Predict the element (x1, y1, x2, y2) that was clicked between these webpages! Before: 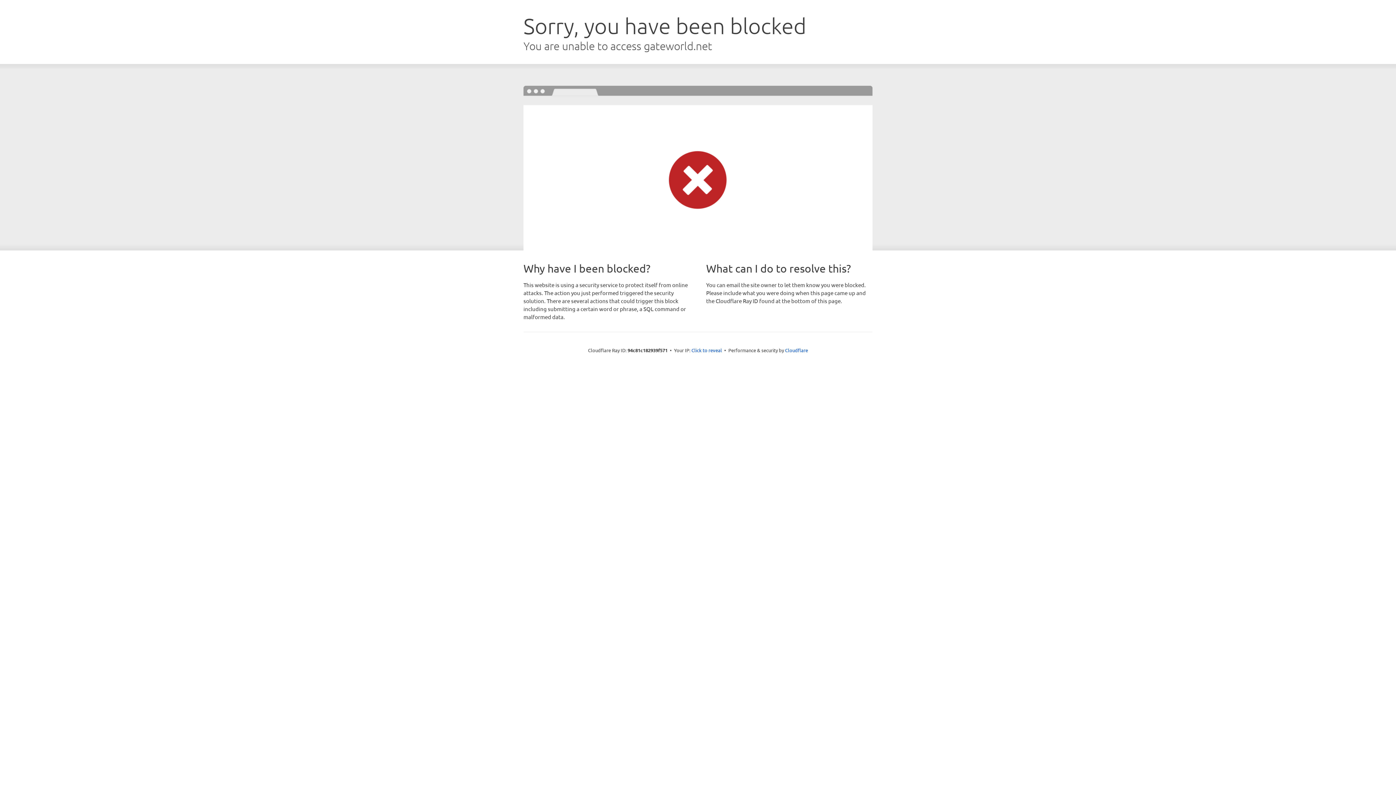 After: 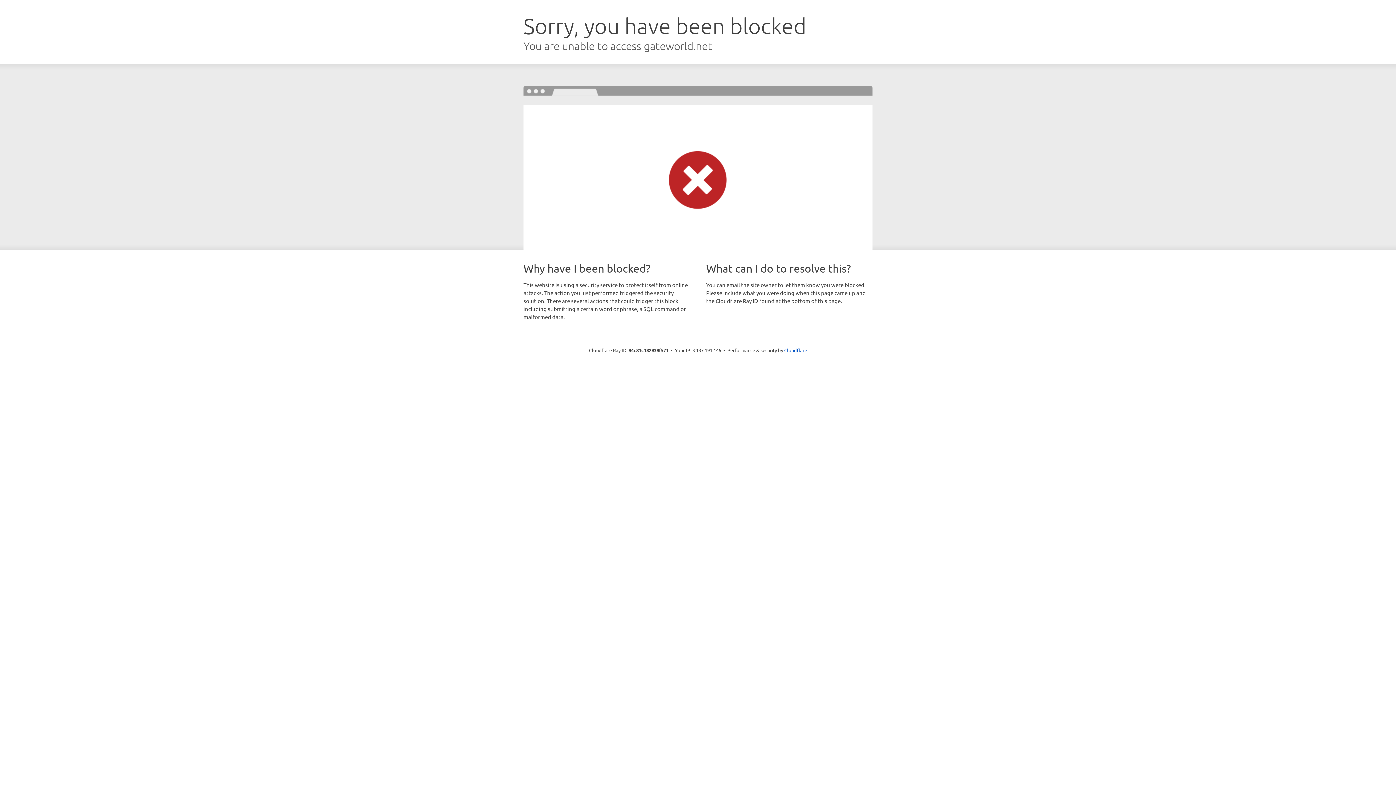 Action: label: Click to reveal bbox: (691, 346, 722, 353)